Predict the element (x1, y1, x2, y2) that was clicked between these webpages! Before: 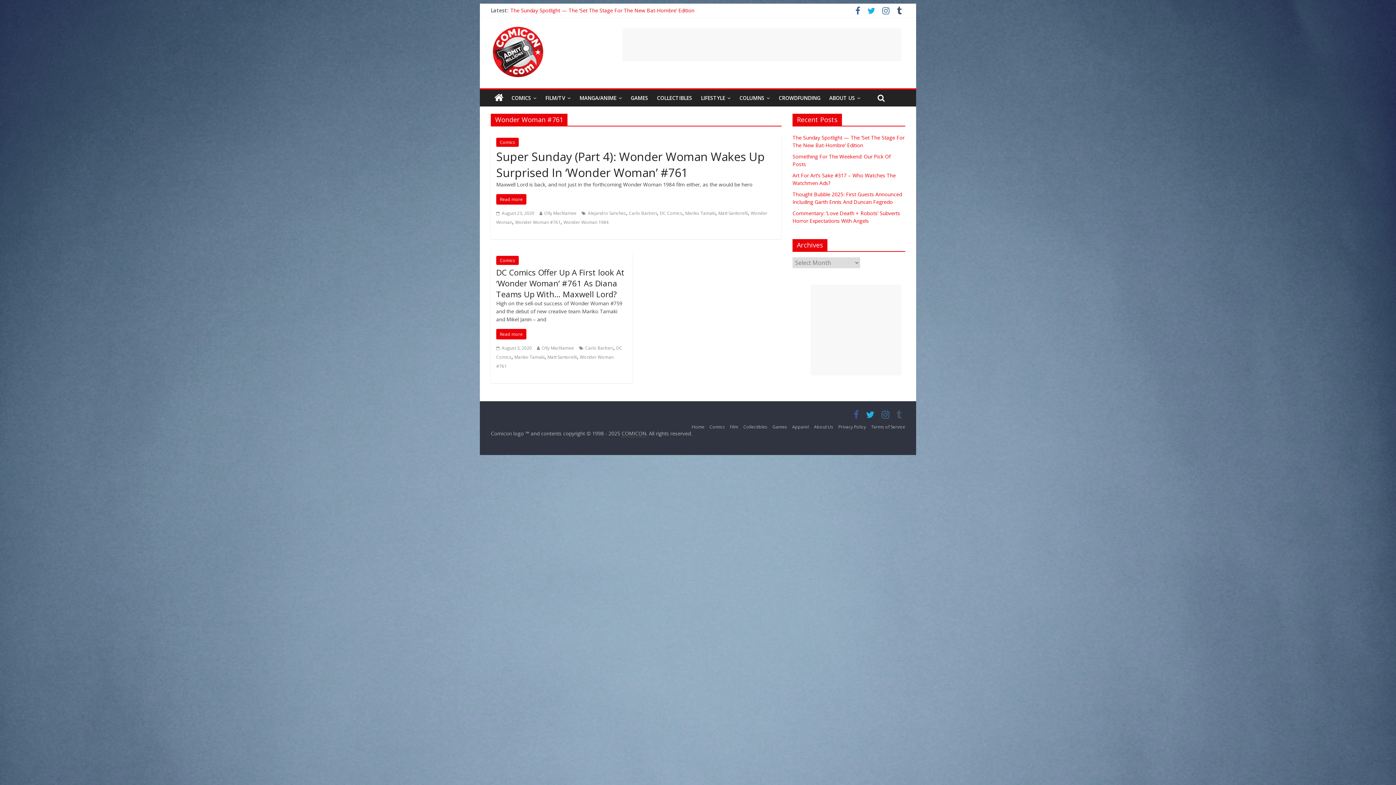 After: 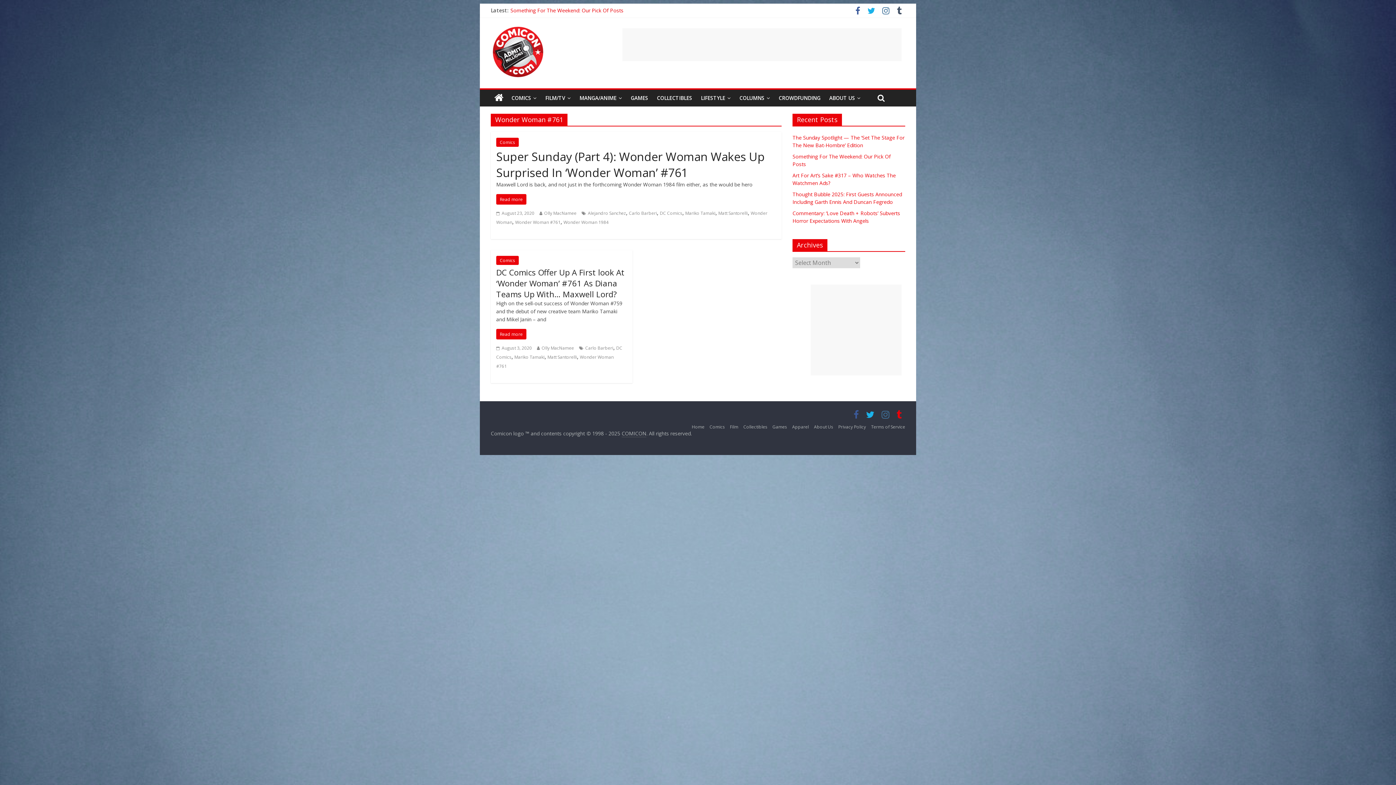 Action: bbox: (893, 412, 905, 419)